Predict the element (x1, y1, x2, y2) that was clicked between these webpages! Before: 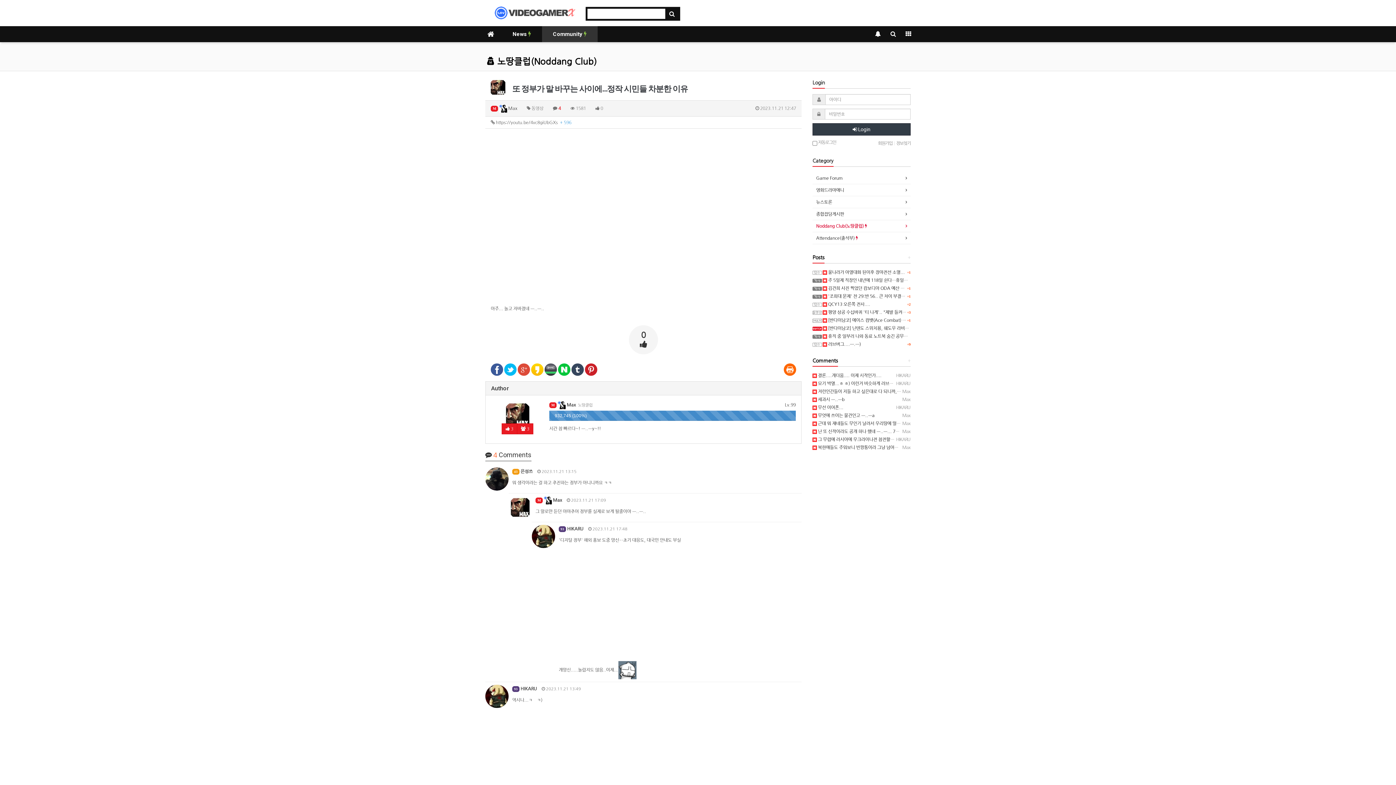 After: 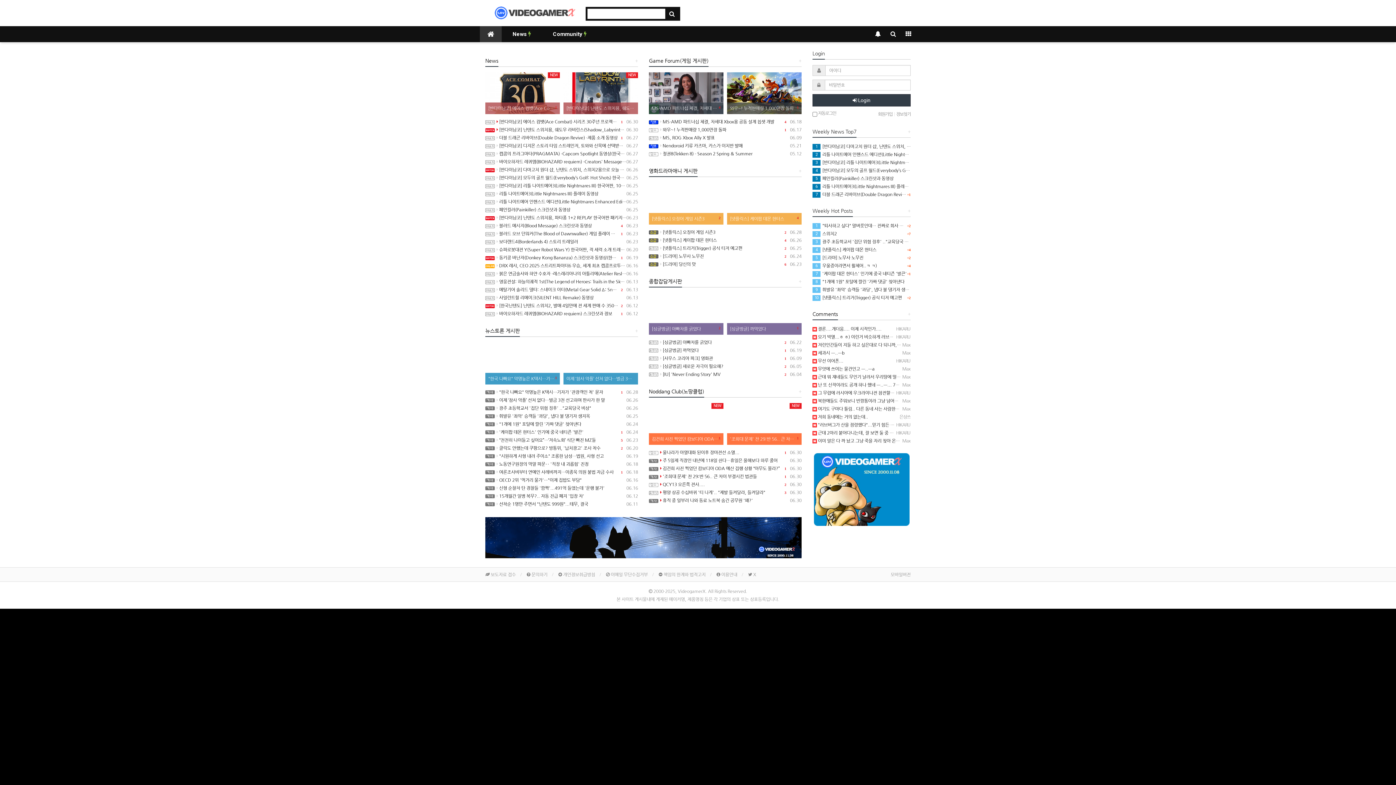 Action: bbox: (480, 26, 501, 42)